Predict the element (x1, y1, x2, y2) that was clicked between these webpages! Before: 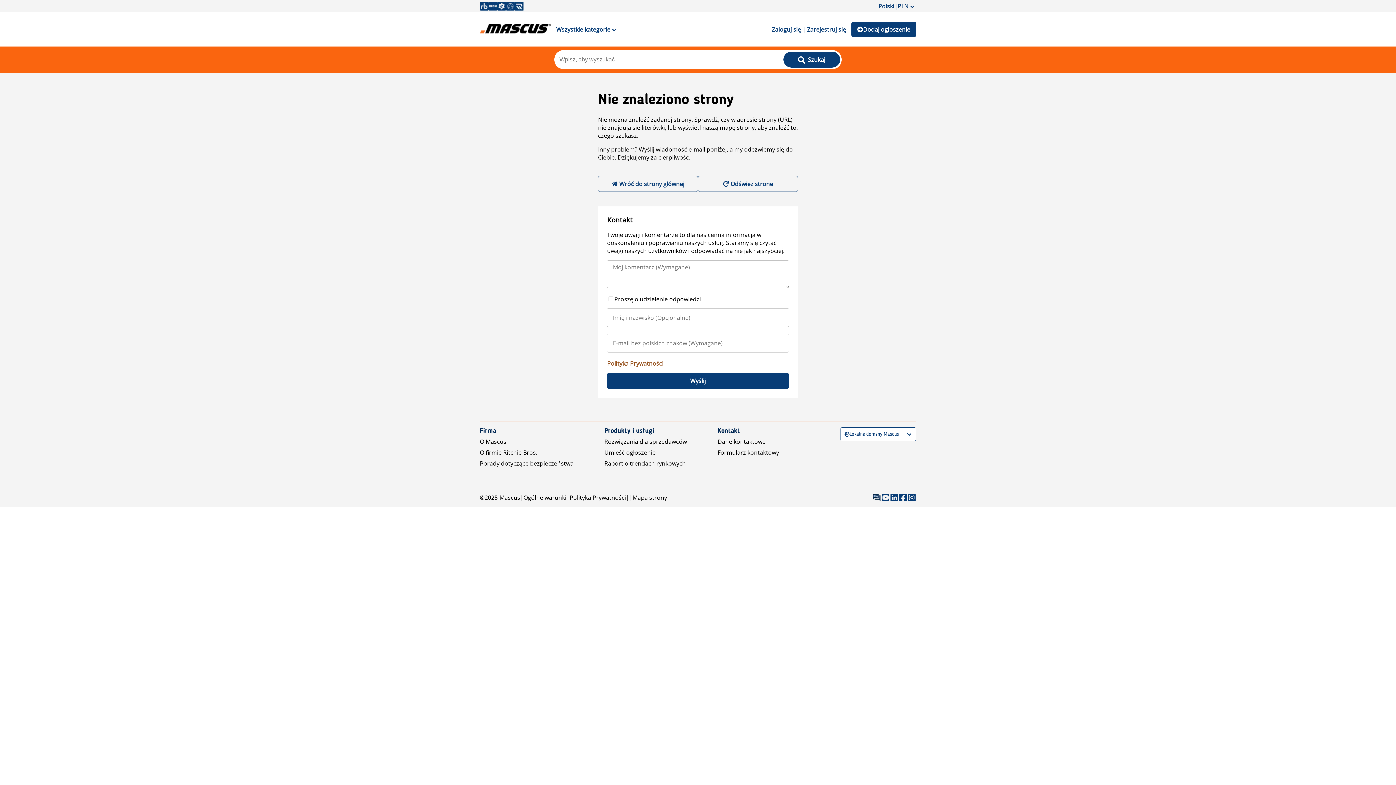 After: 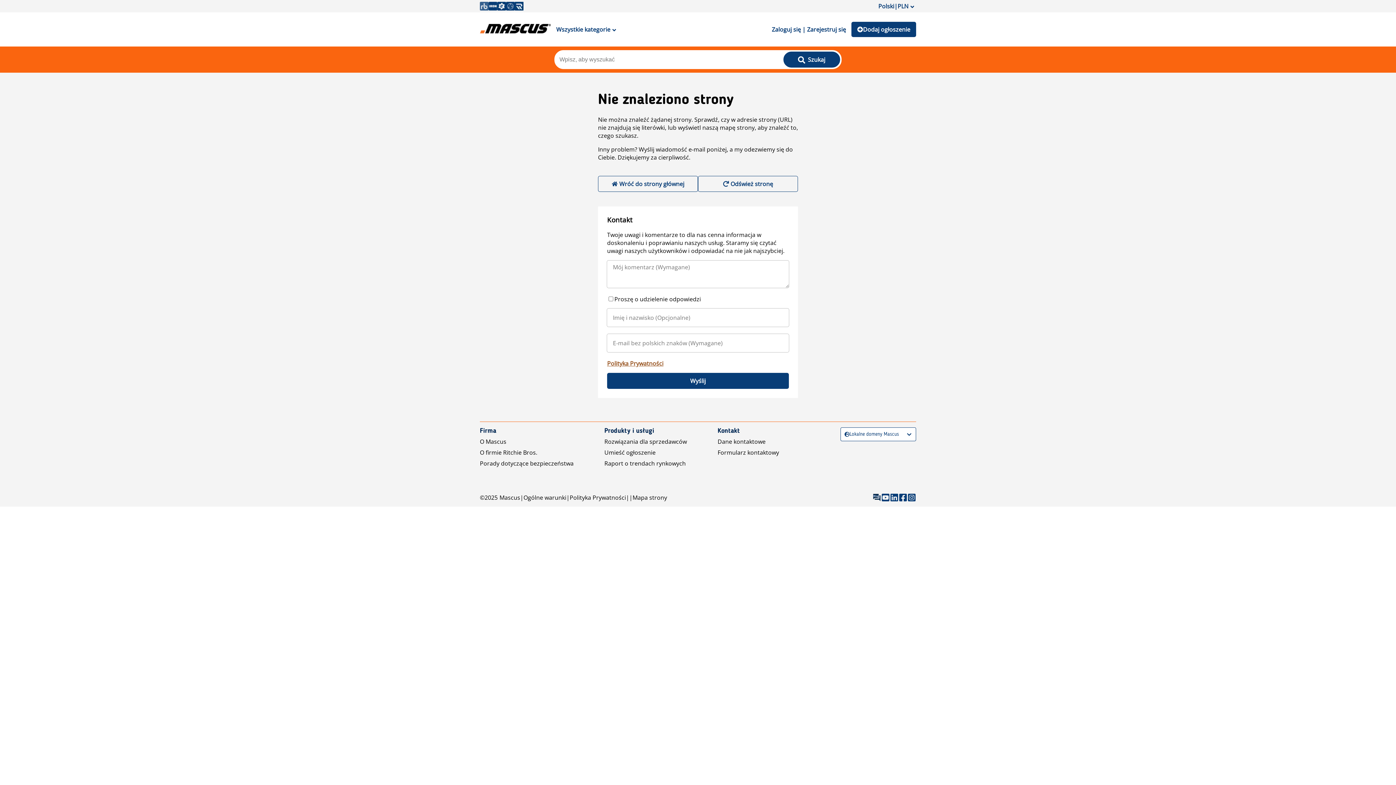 Action: bbox: (480, 1, 488, 10)